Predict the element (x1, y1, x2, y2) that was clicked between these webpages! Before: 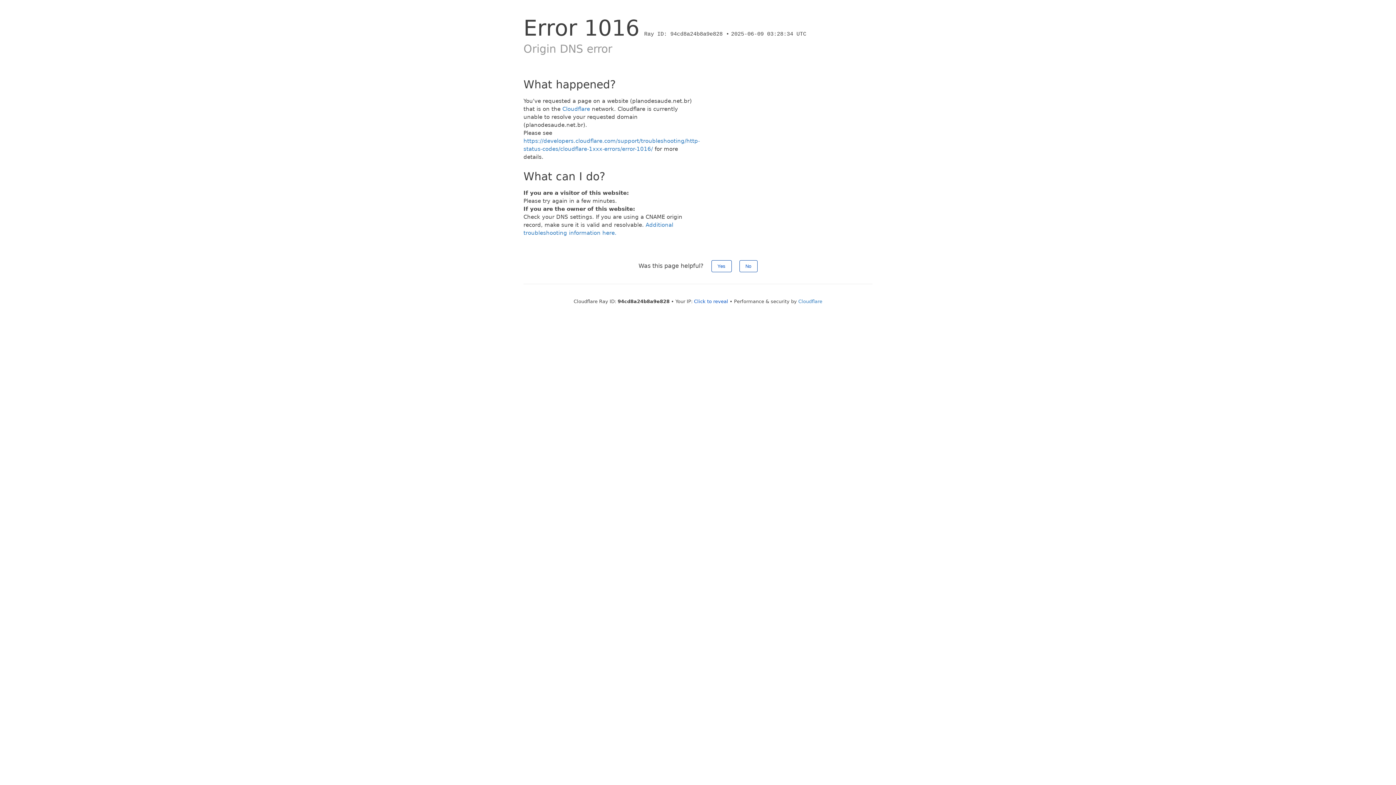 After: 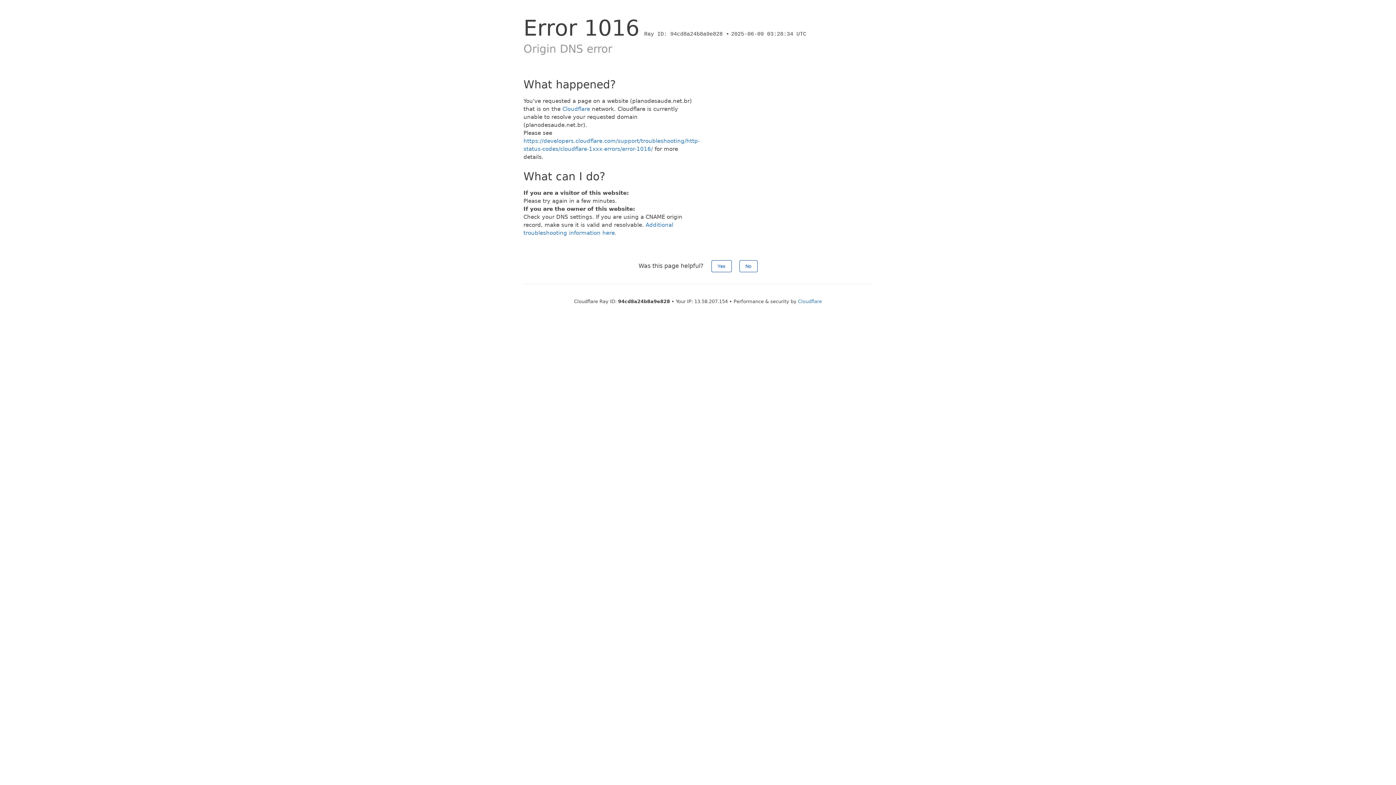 Action: bbox: (694, 298, 728, 304) label: Click to reveal